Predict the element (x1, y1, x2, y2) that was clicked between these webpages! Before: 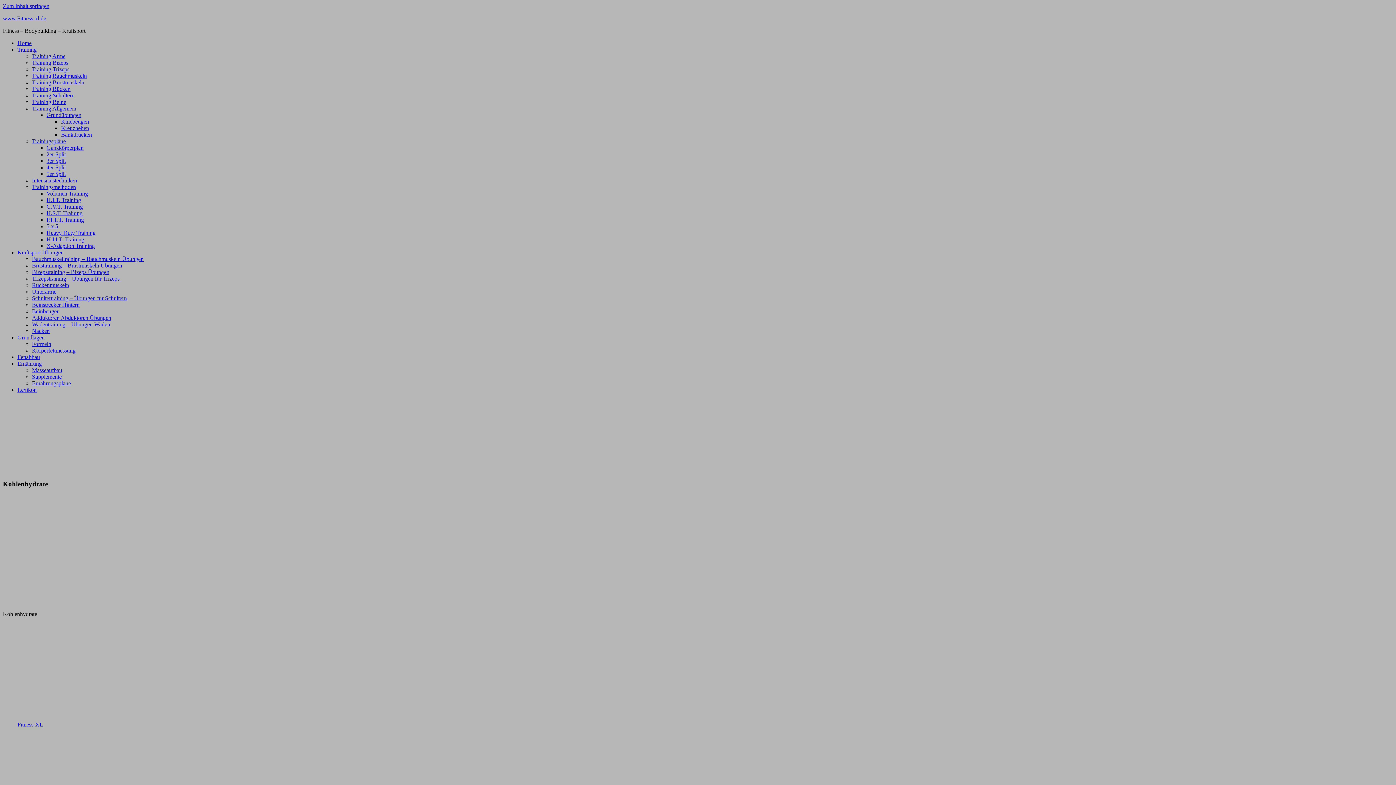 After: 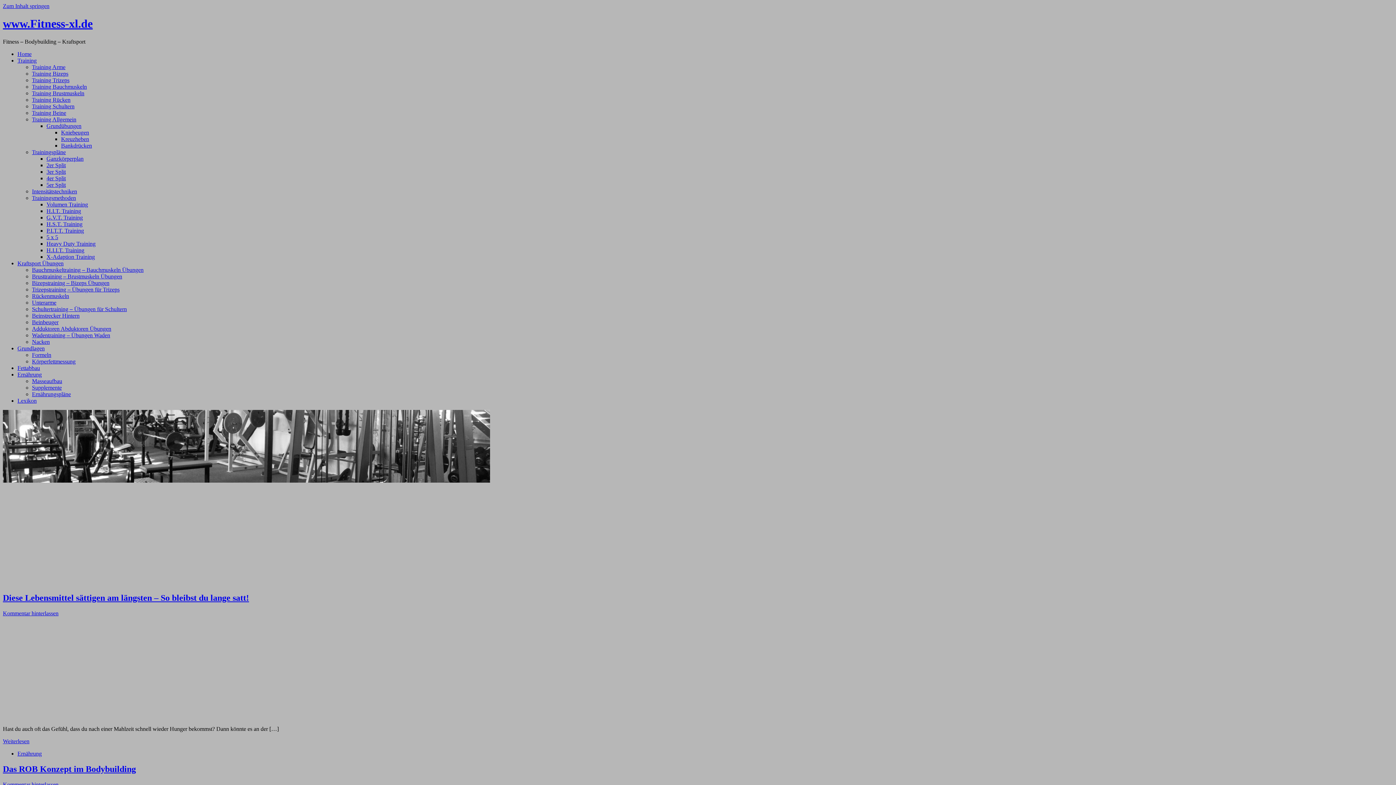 Action: label: www.Fitness-xl.de bbox: (2, 15, 46, 21)